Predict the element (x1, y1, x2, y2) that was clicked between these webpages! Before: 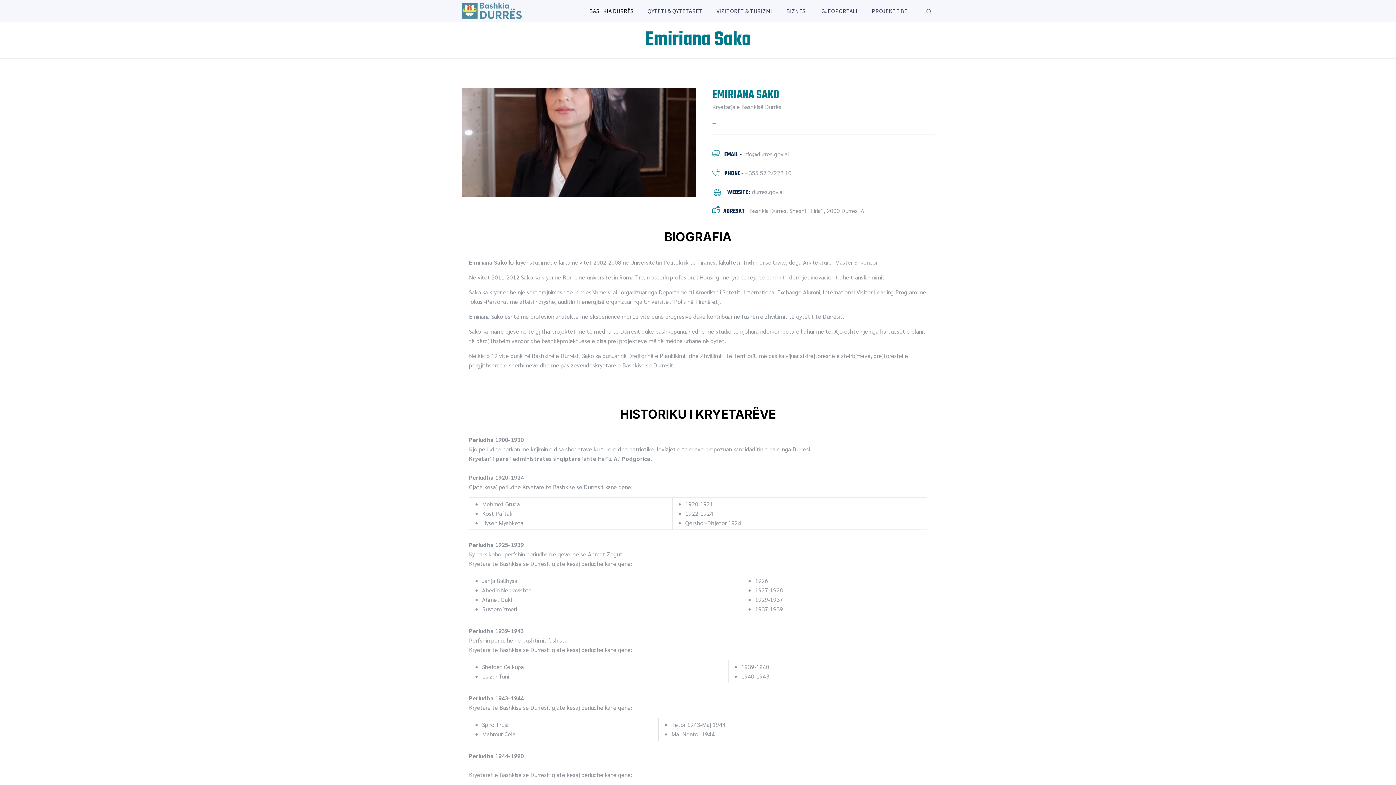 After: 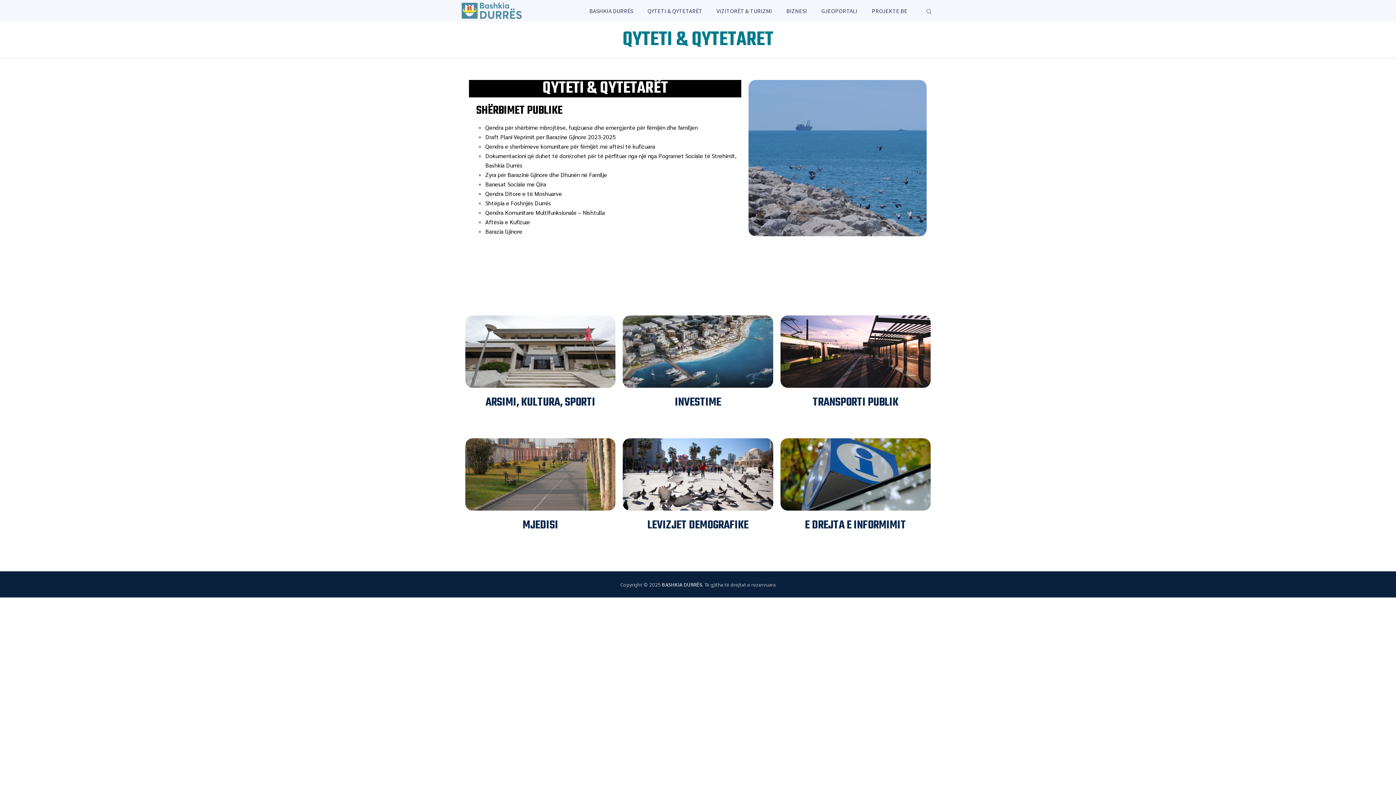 Action: label: QYTETI & QYTETARËT bbox: (642, 0, 708, 21)